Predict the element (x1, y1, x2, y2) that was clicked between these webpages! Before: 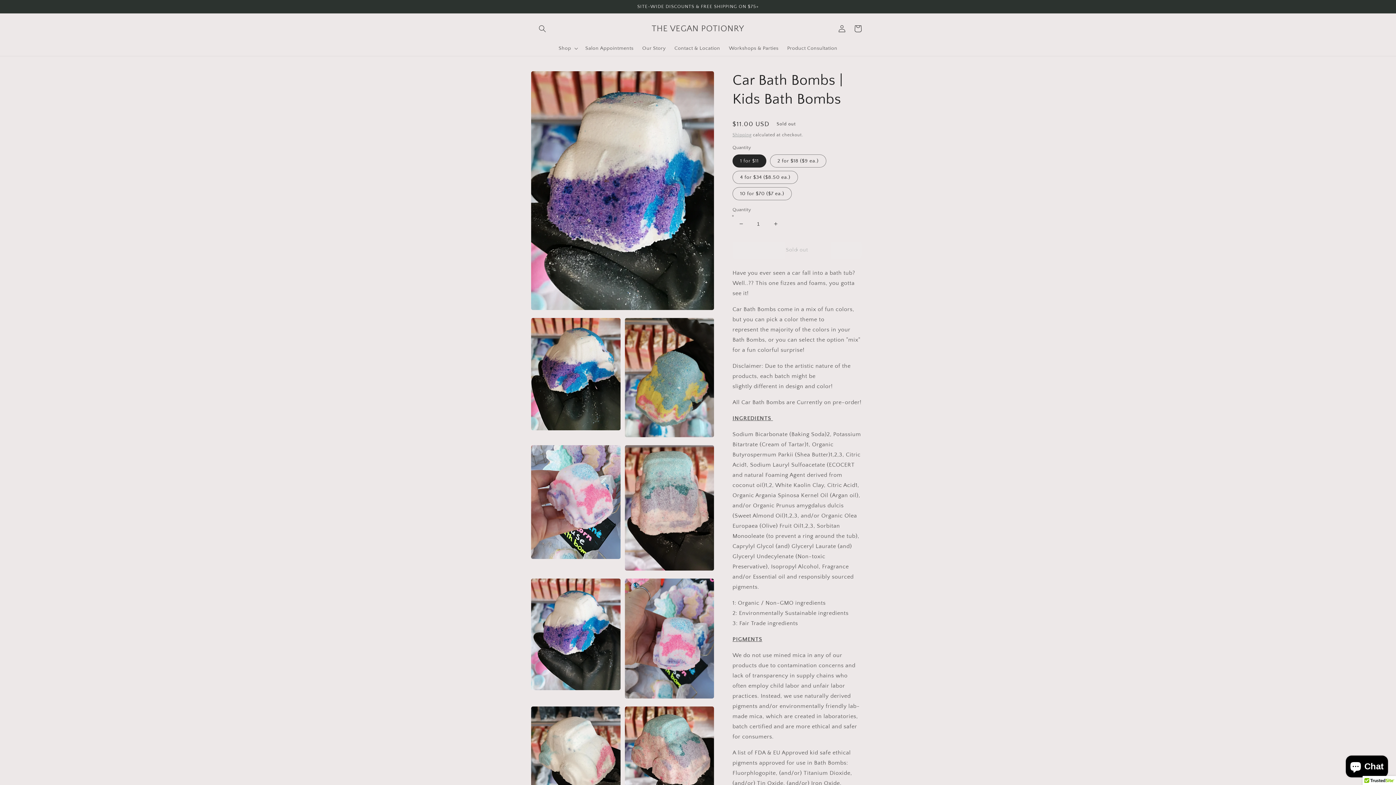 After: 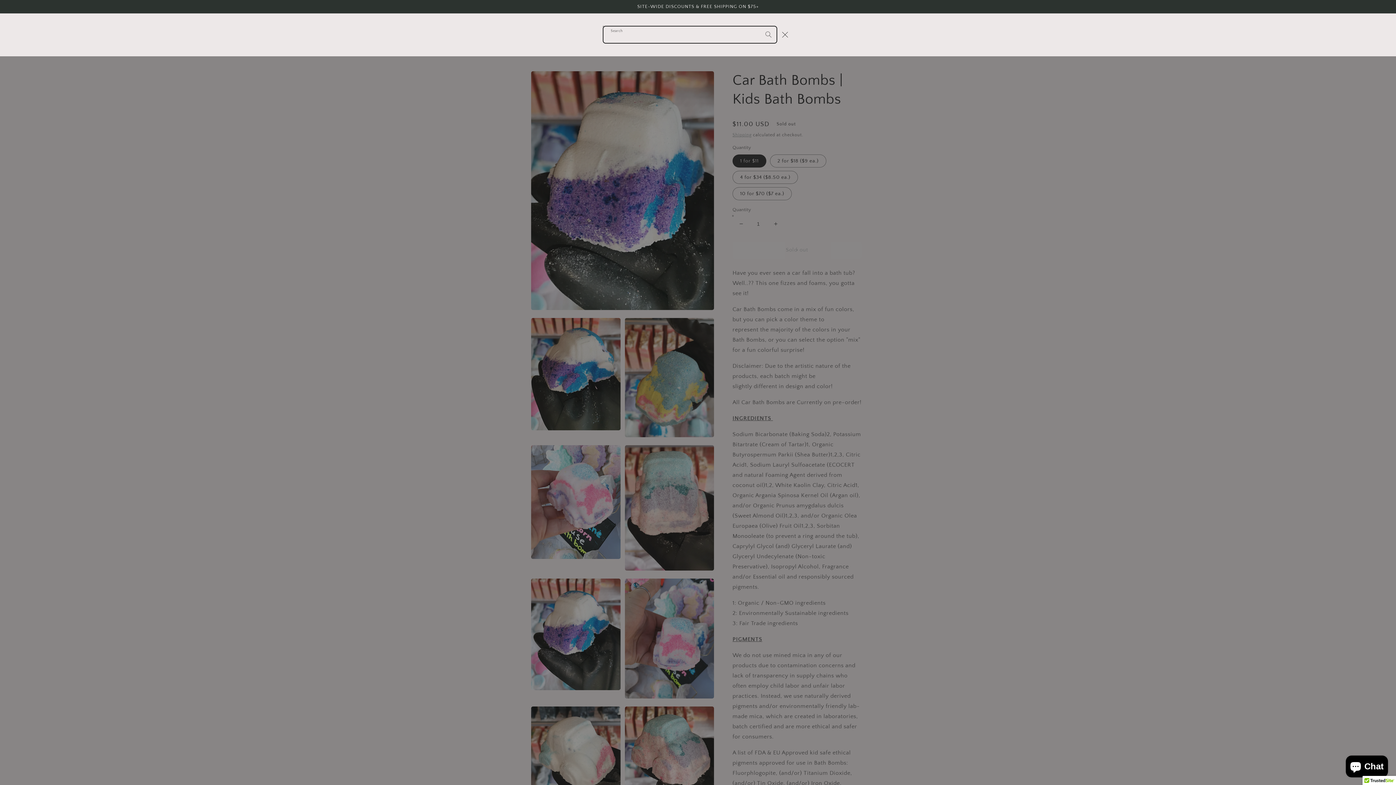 Action: label: Search bbox: (534, 20, 550, 36)